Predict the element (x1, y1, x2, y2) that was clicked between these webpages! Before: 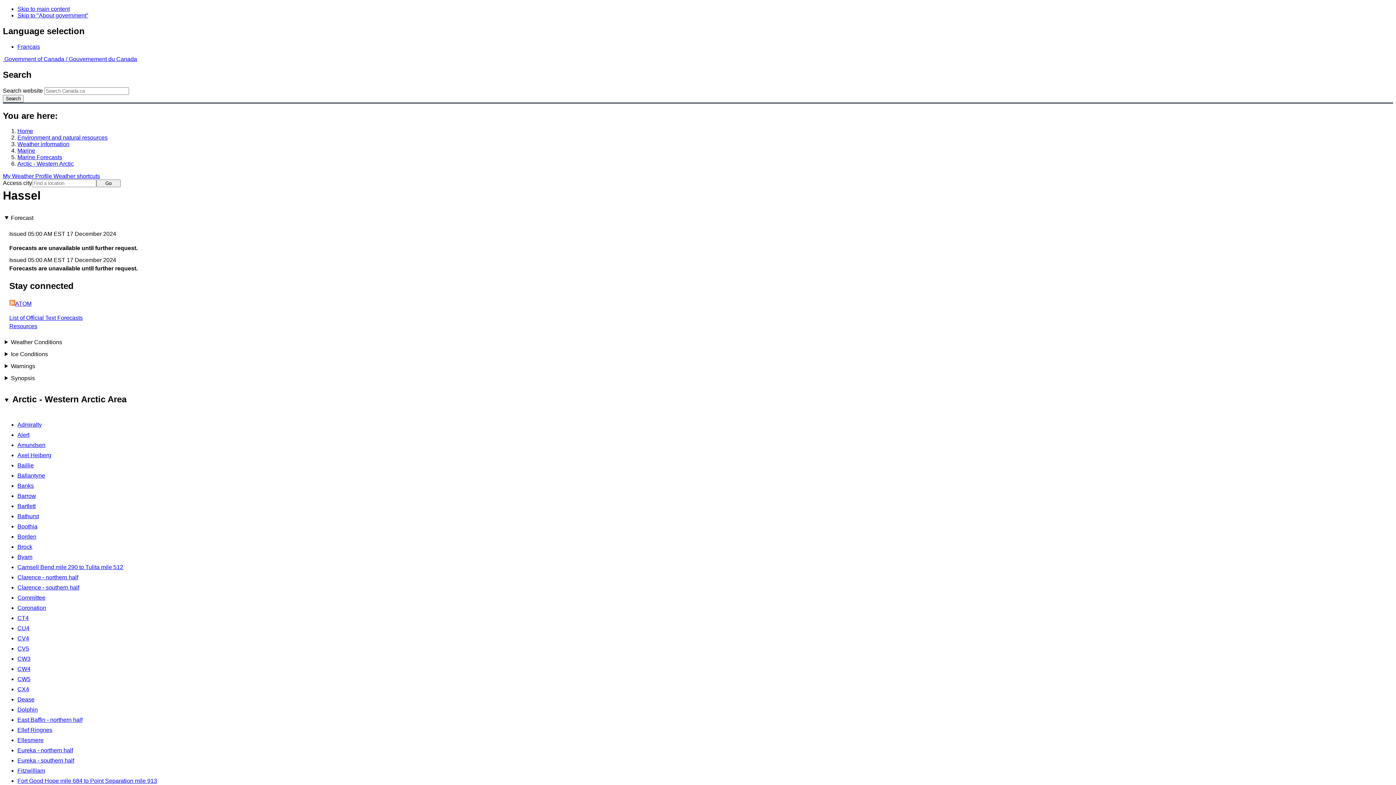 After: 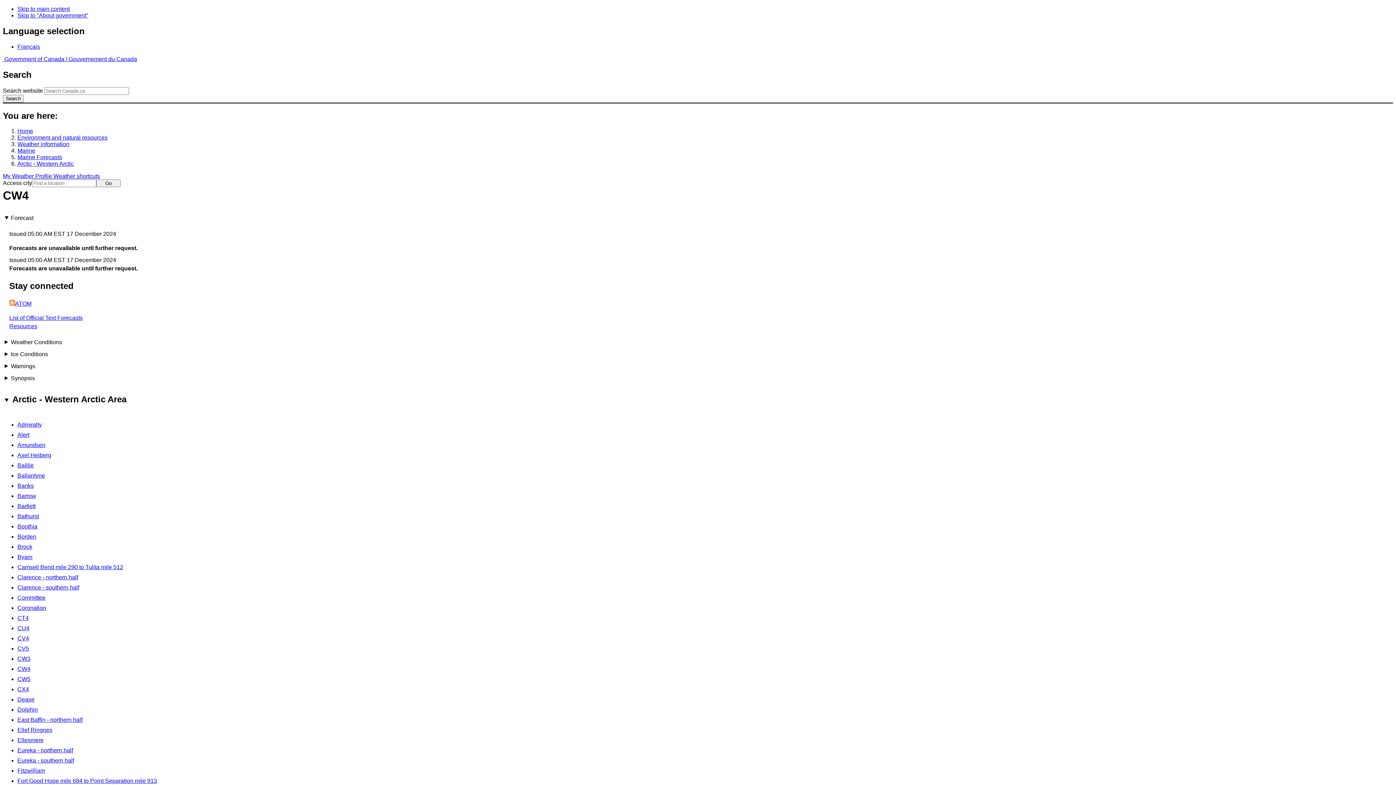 Action: label: CW4 bbox: (17, 666, 30, 672)